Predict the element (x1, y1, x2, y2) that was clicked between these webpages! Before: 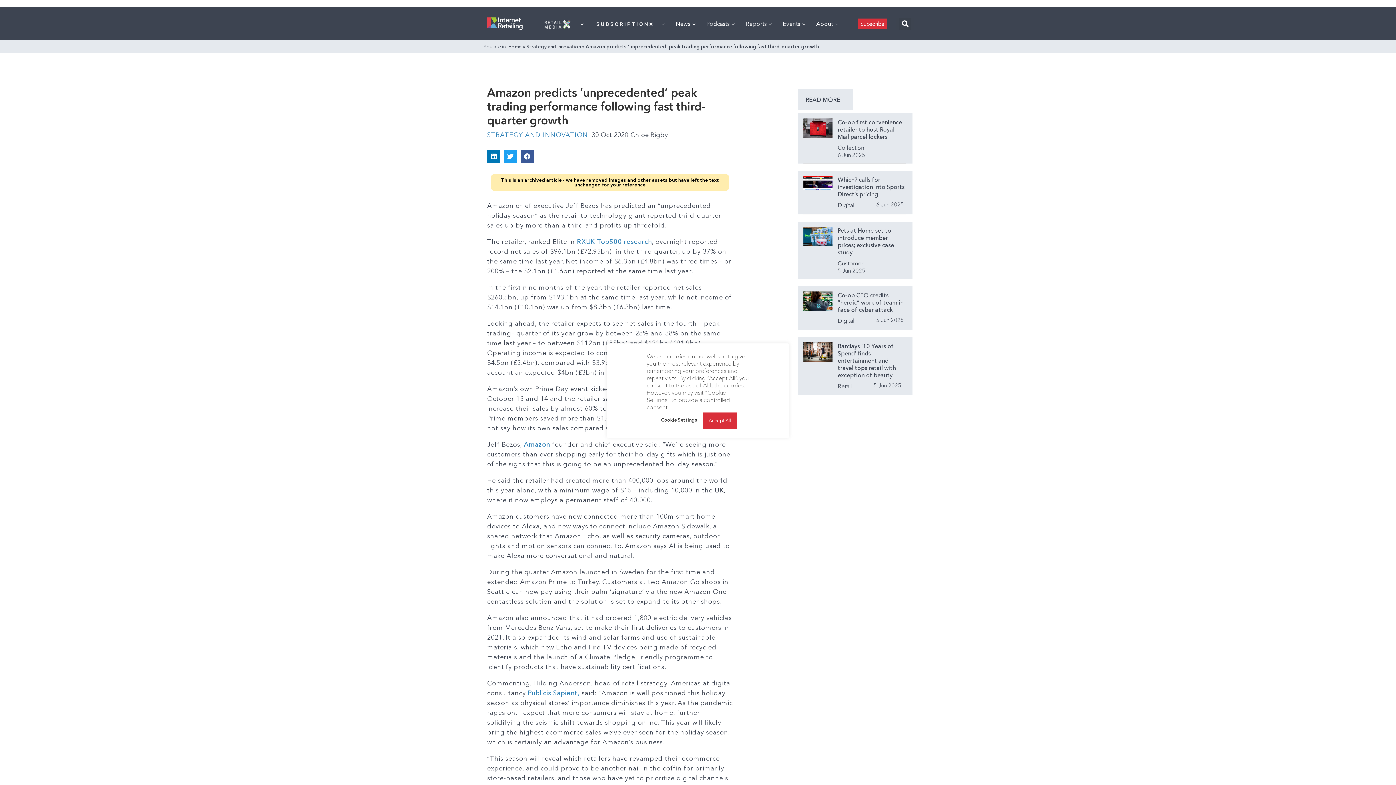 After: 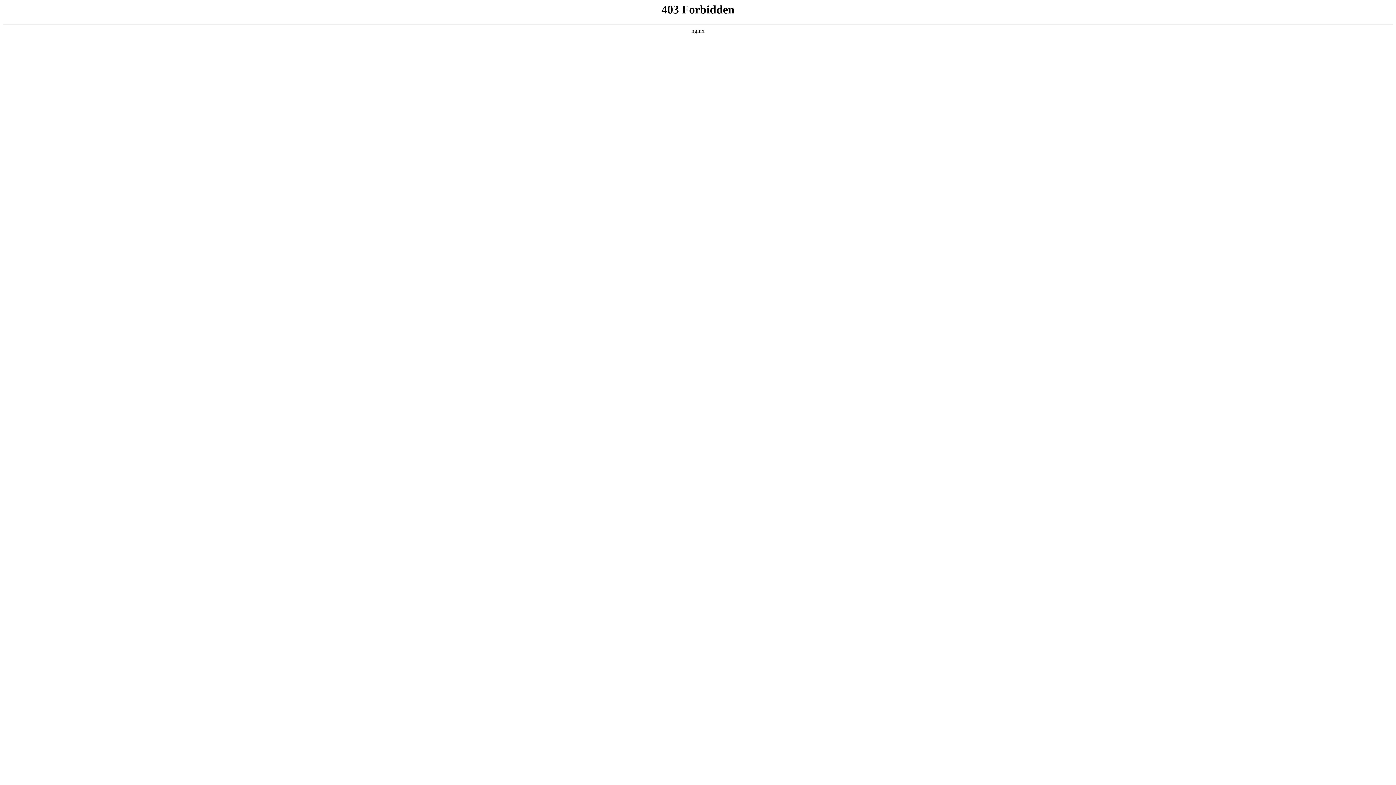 Action: label: Subscribe bbox: (858, 18, 887, 28)